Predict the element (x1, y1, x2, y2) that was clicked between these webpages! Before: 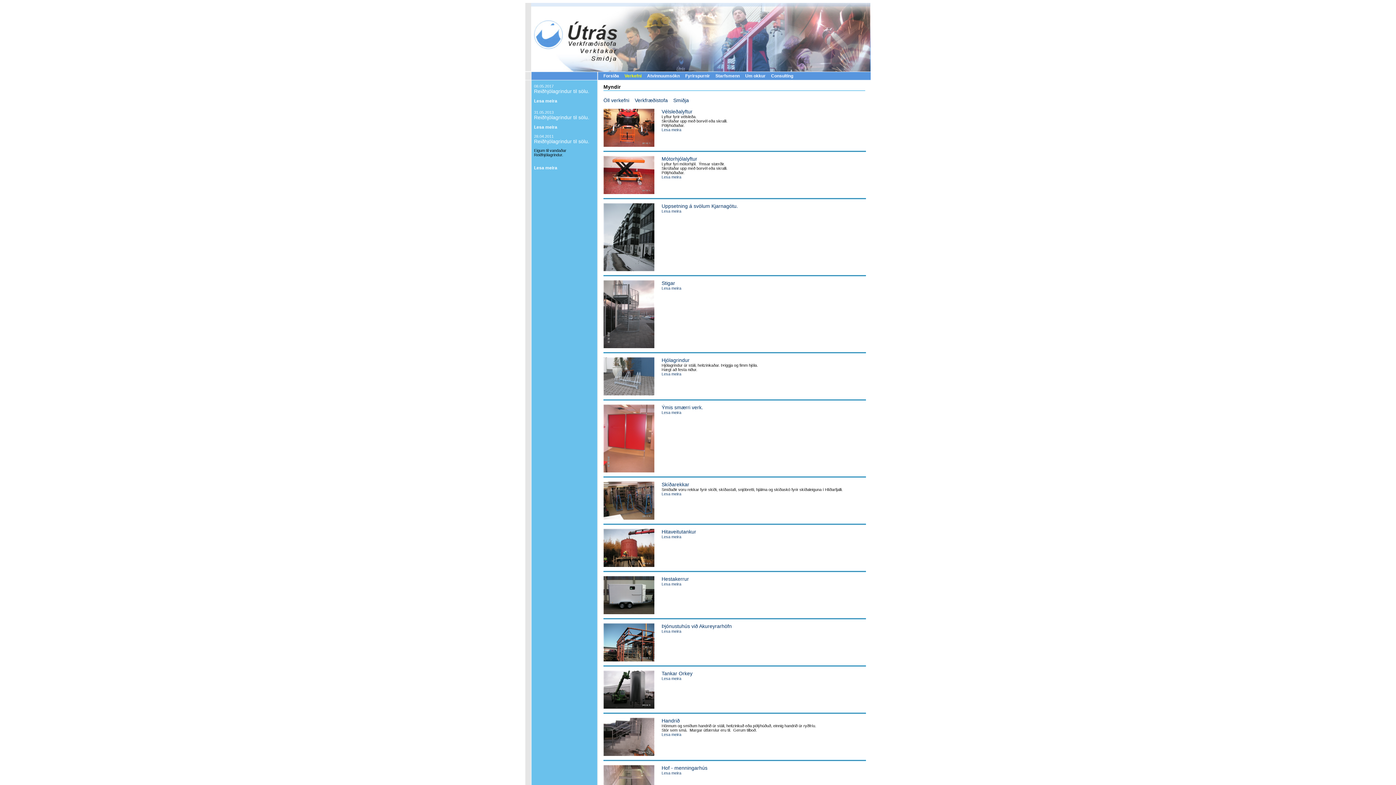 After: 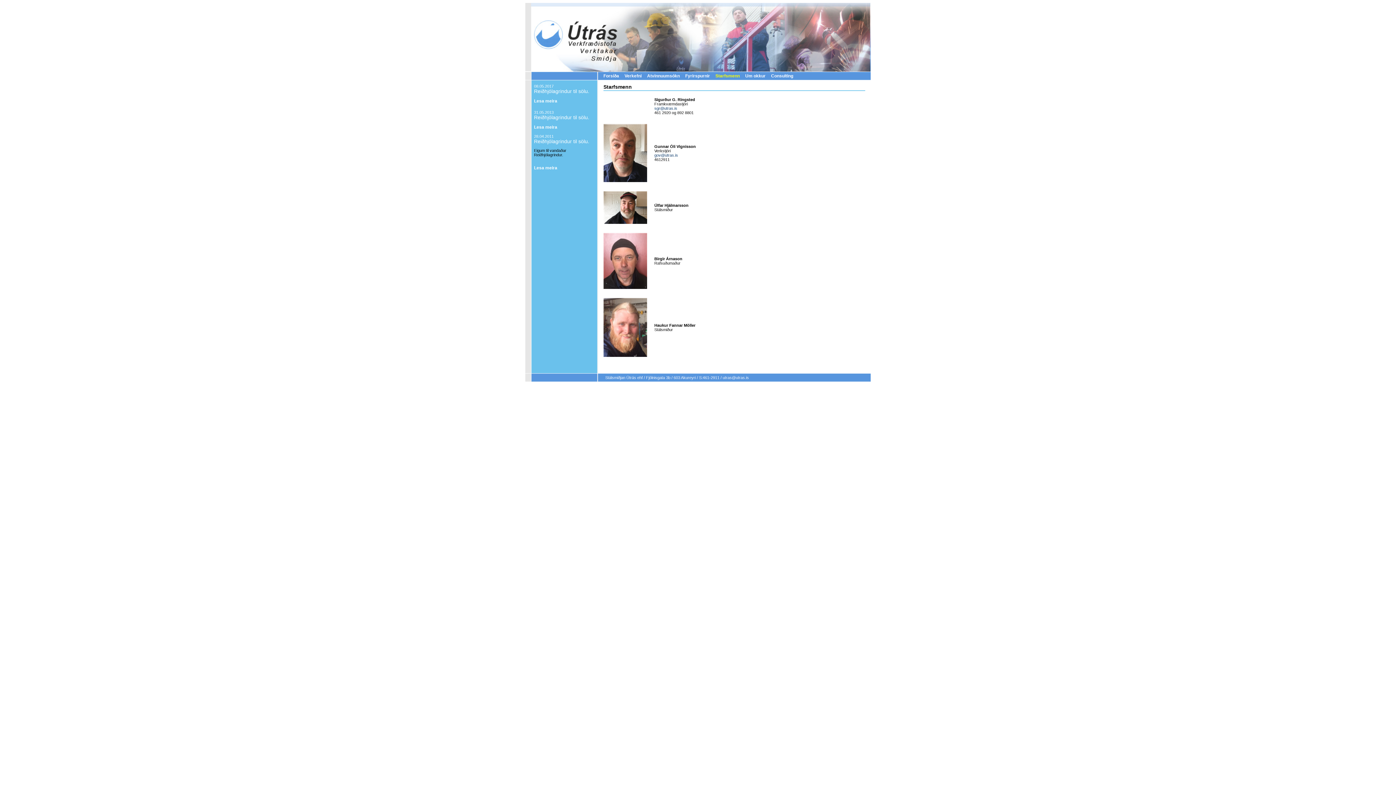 Action: label: Starfsmenn bbox: (715, 73, 740, 78)